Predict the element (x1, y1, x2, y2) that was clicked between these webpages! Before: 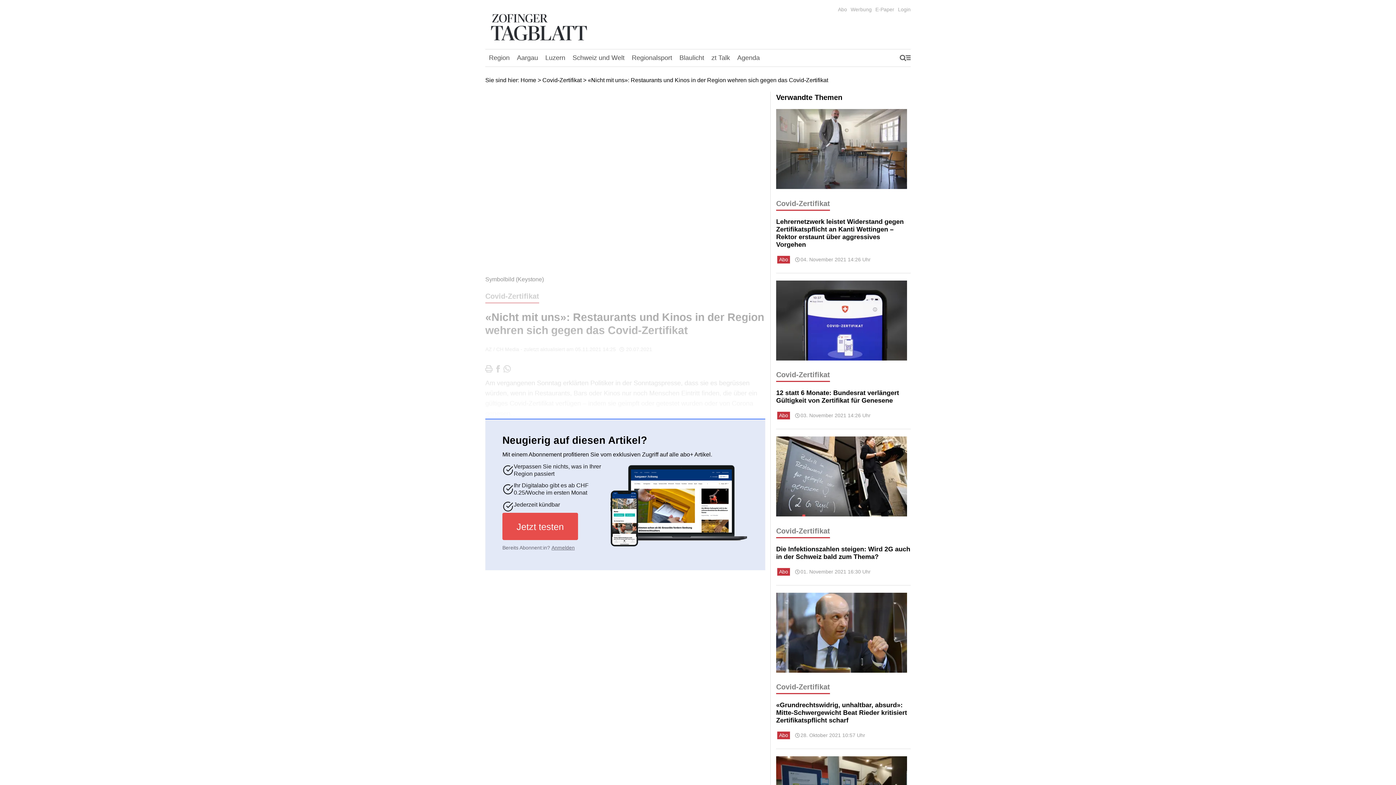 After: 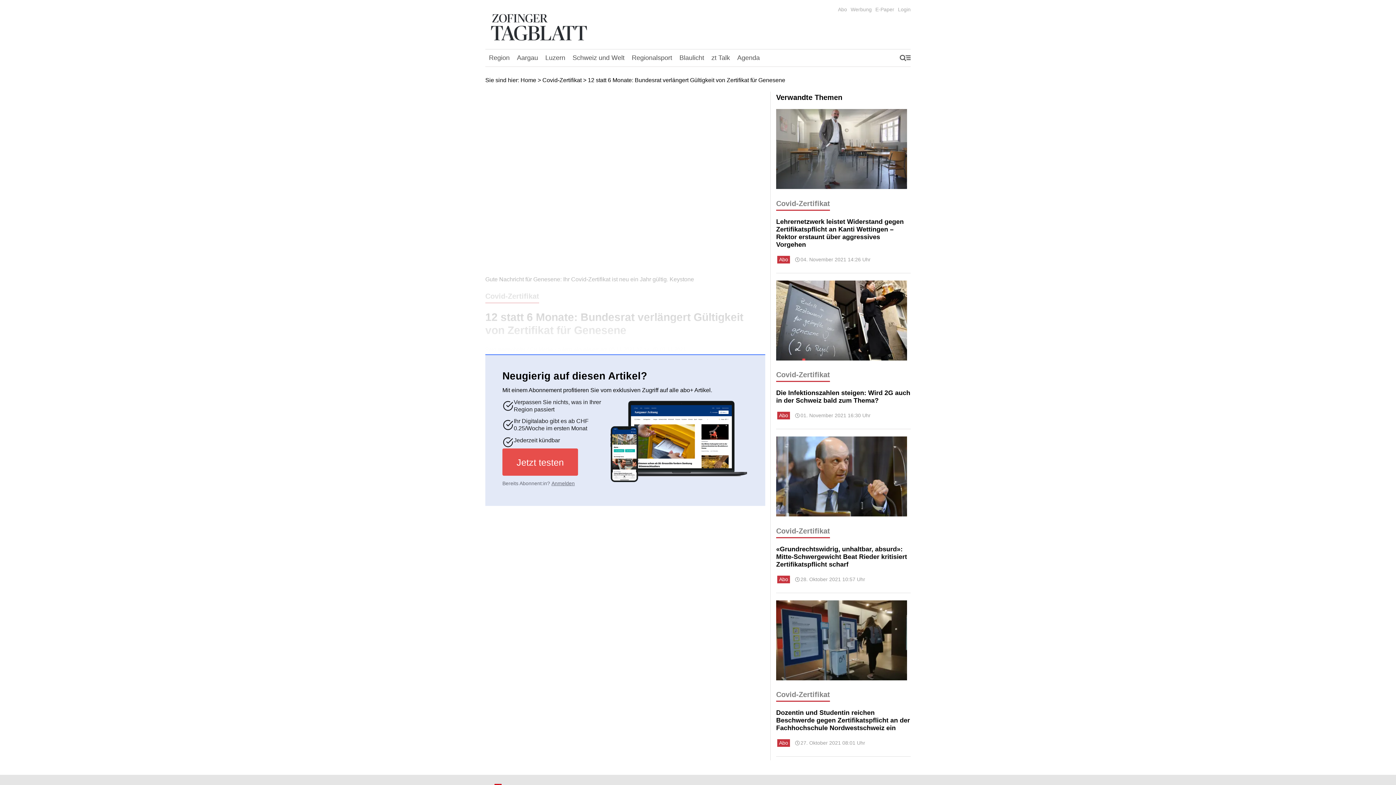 Action: label: 12 statt 6 Monate: Bundesrat verlängert Gültigkeit von Zertifikat für Genesene bbox: (776, 389, 910, 404)